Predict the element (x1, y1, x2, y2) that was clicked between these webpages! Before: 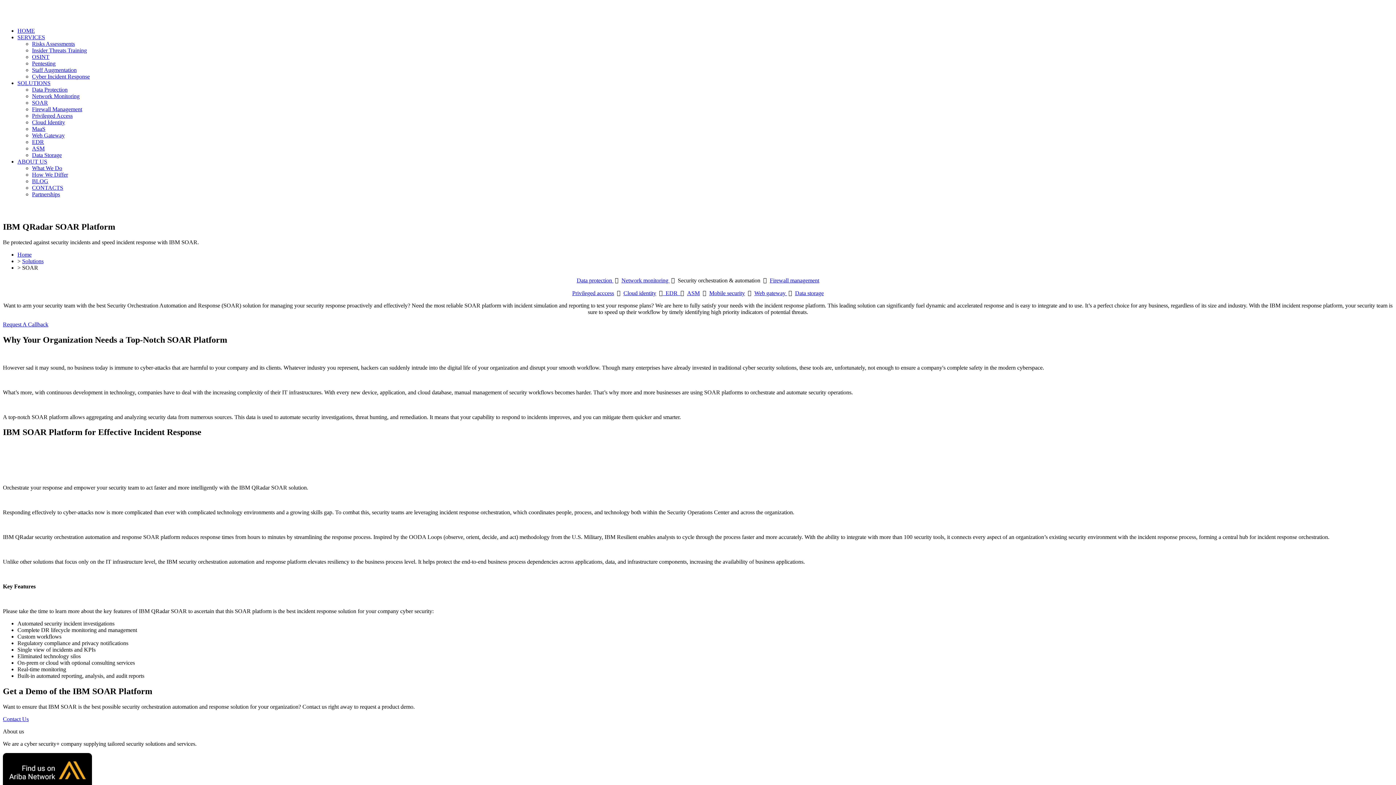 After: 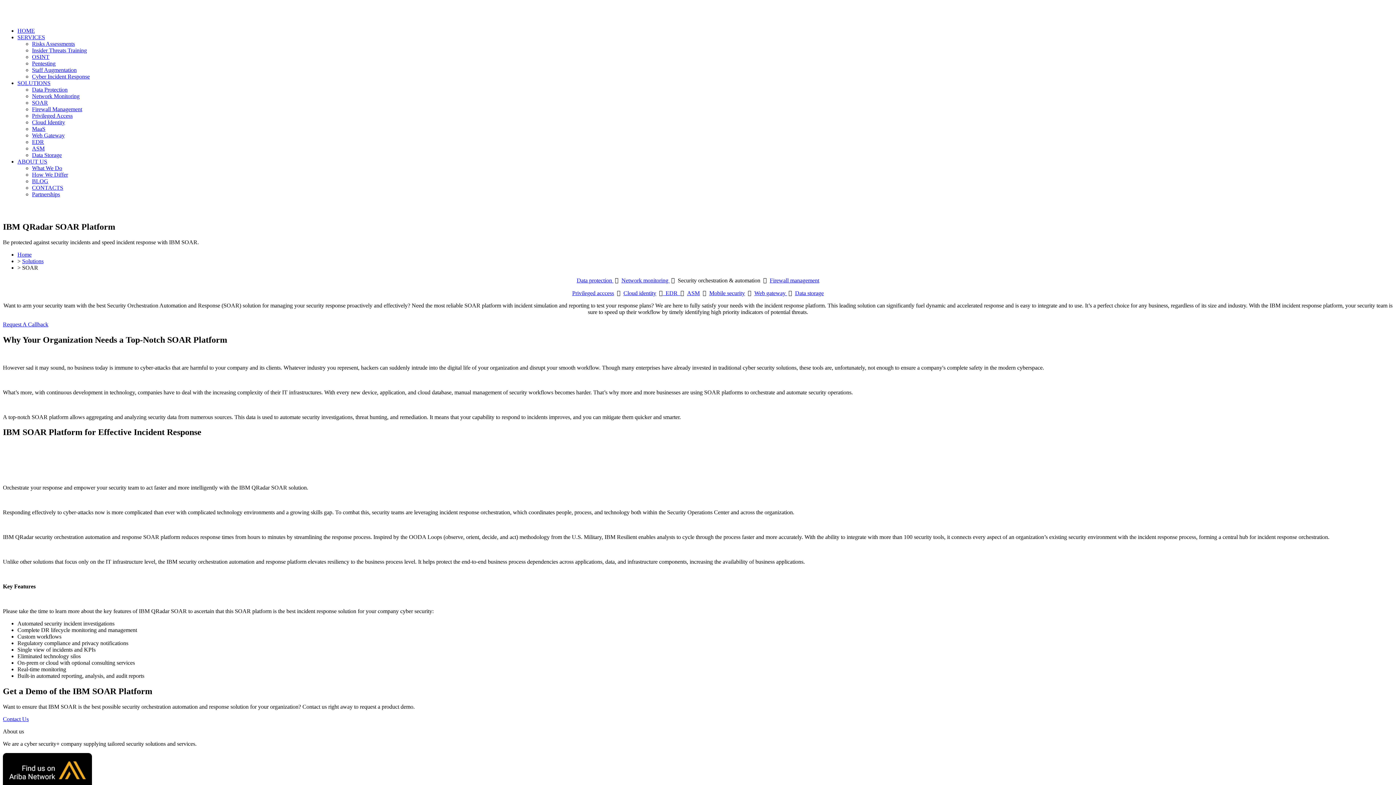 Action: bbox: (2, 716, 28, 722) label: Contact Us